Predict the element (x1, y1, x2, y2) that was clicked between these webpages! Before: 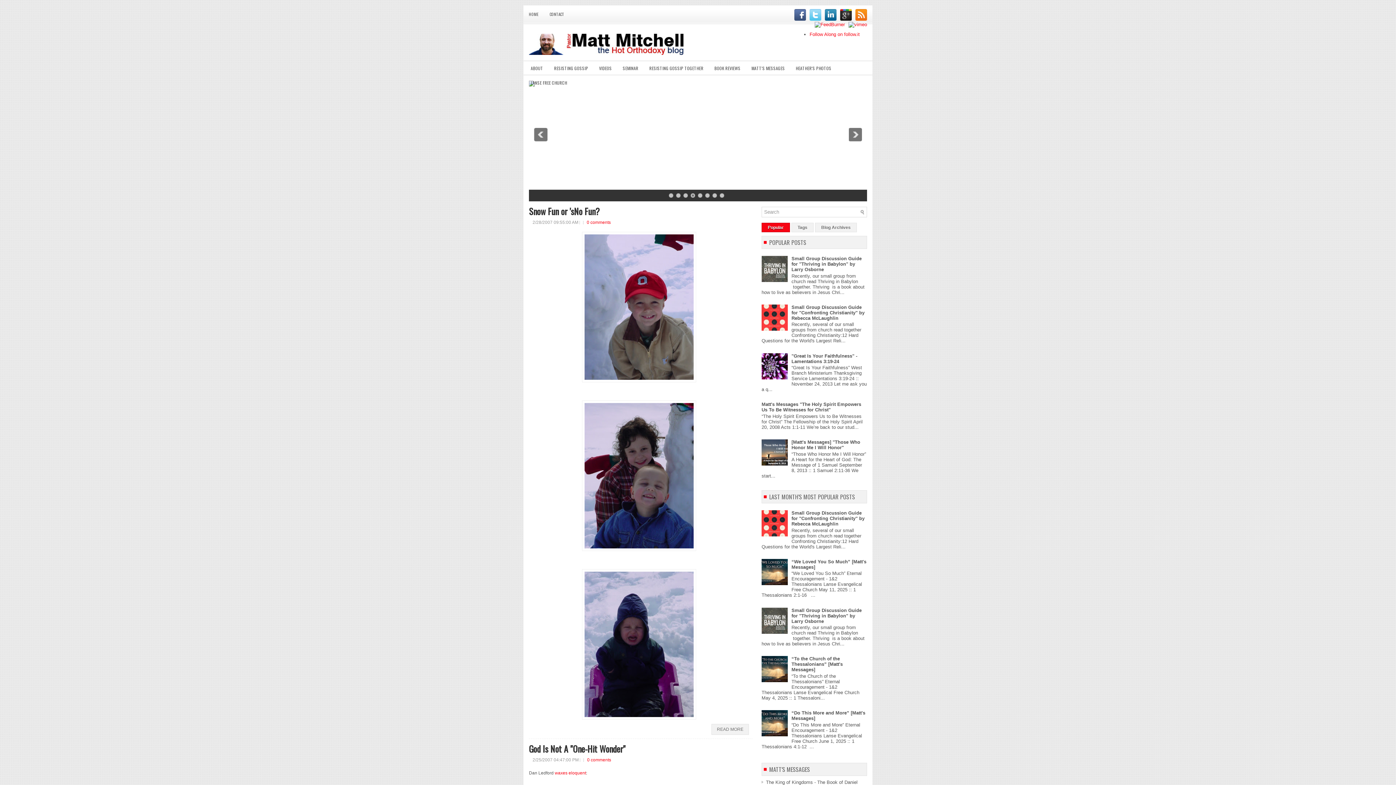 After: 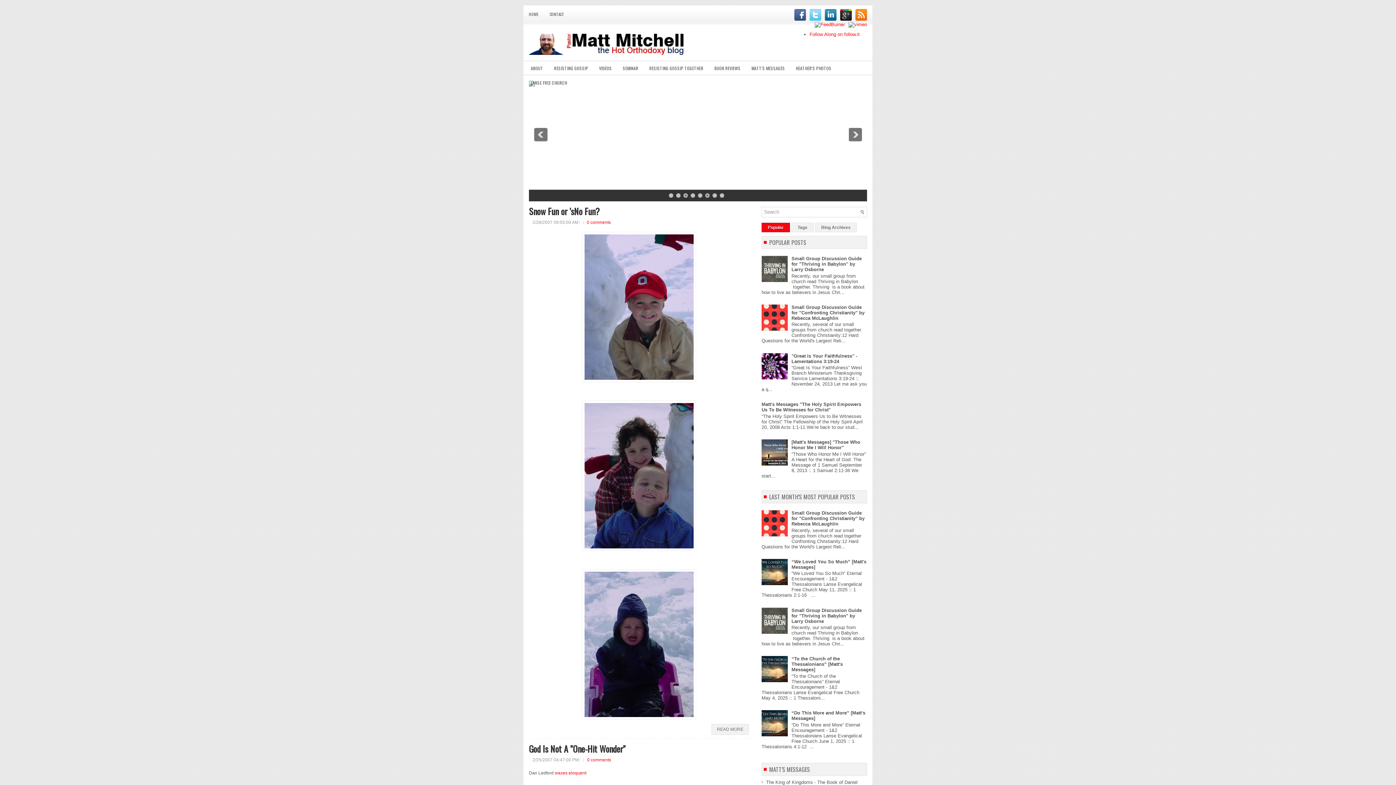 Action: label: 6 bbox: (705, 193, 709, 197)